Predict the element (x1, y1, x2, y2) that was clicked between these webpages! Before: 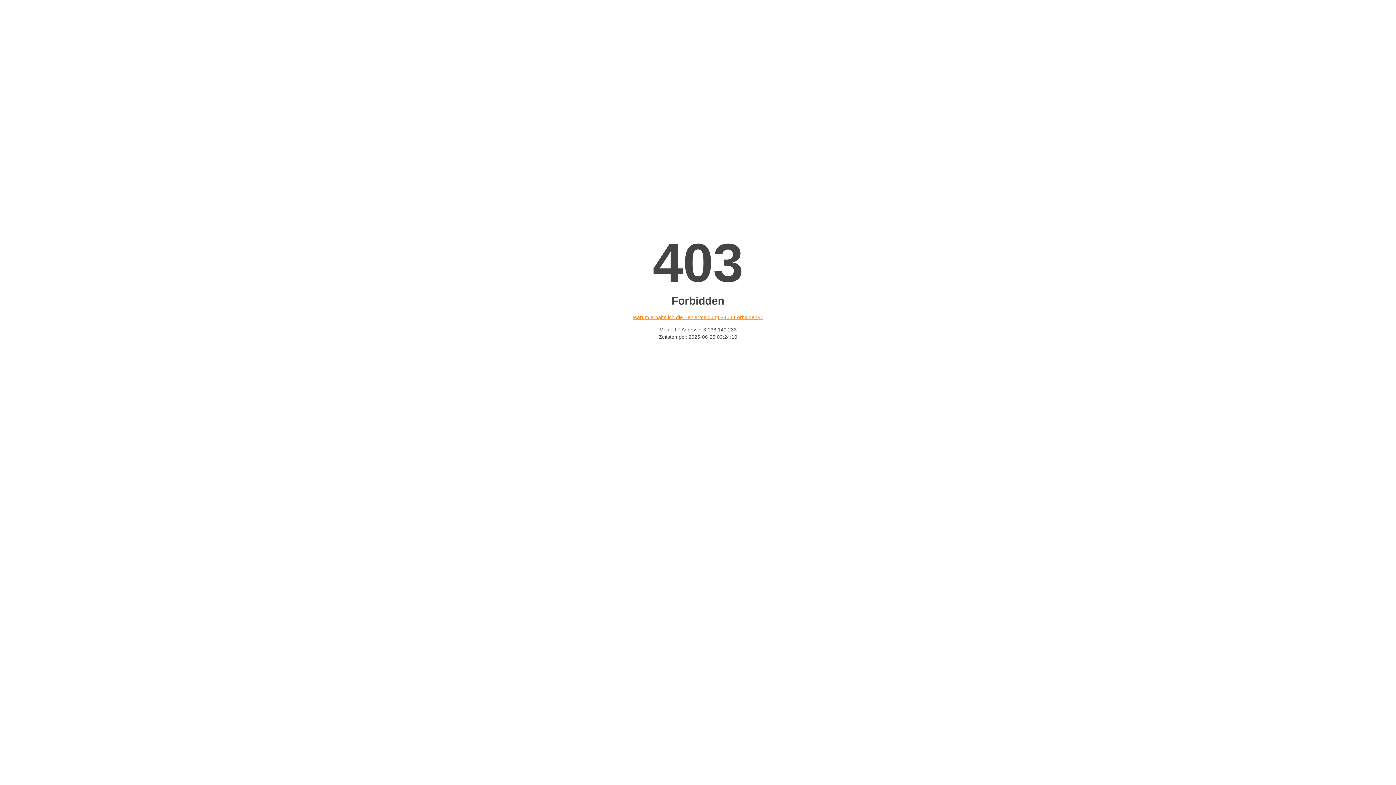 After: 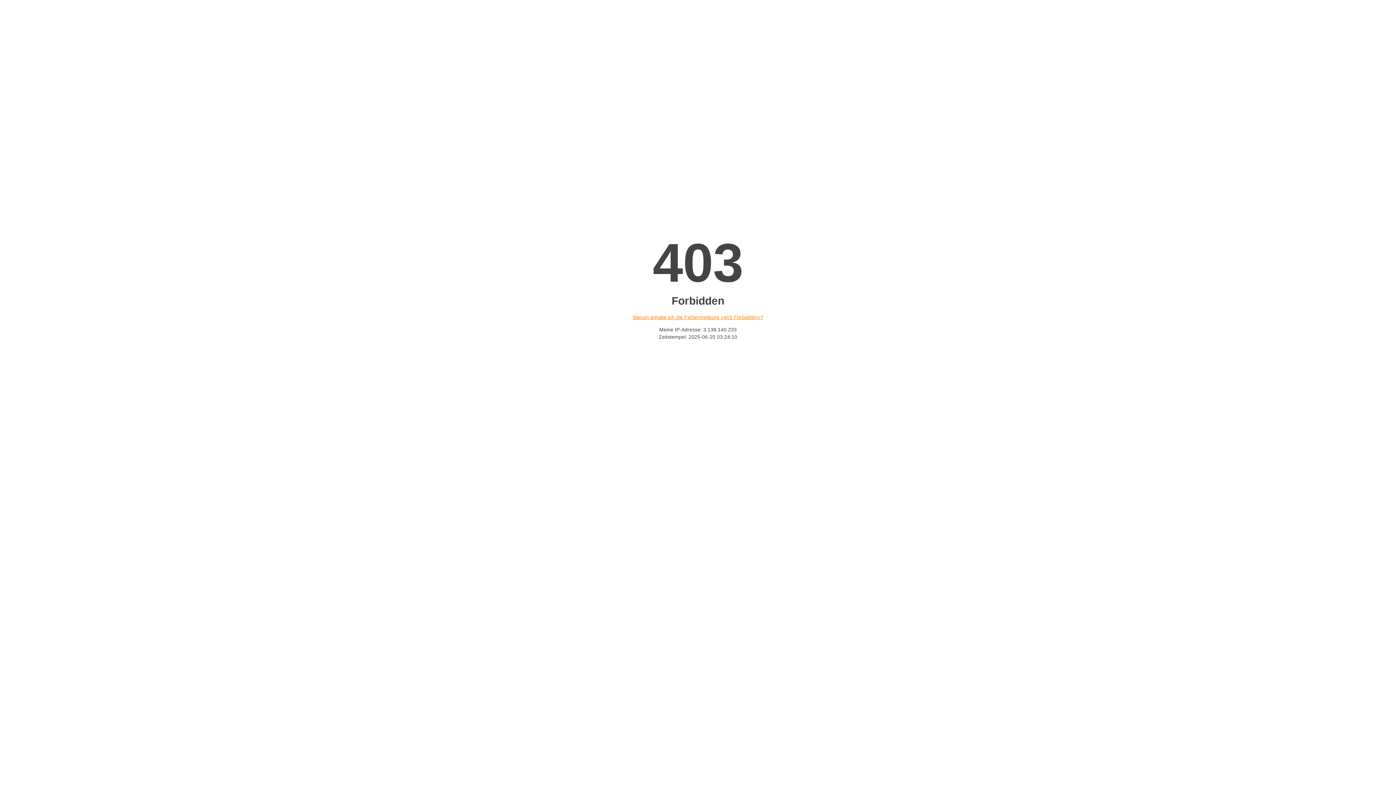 Action: label: Warum erhalte ich die Fehlermeldung «403 Forbidden»? bbox: (632, 314, 763, 320)